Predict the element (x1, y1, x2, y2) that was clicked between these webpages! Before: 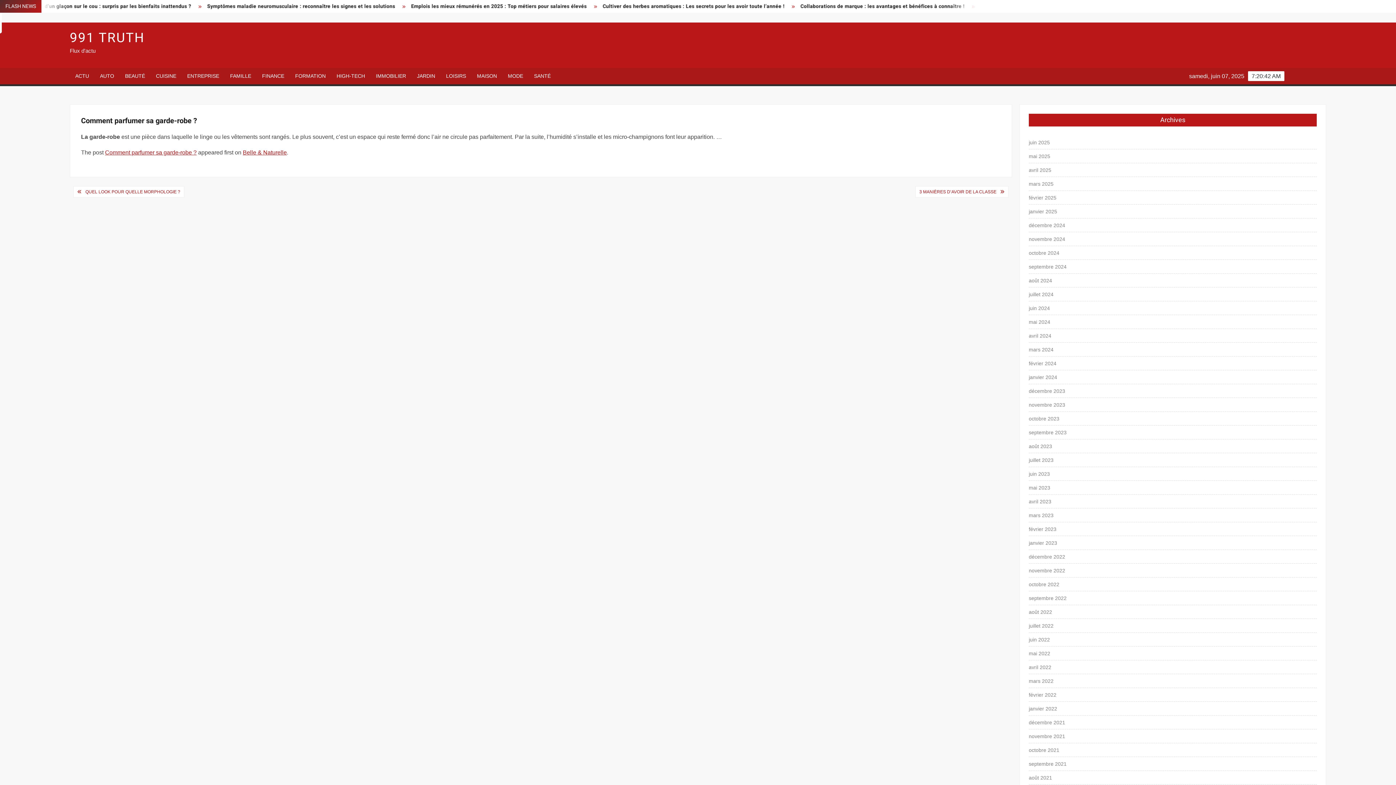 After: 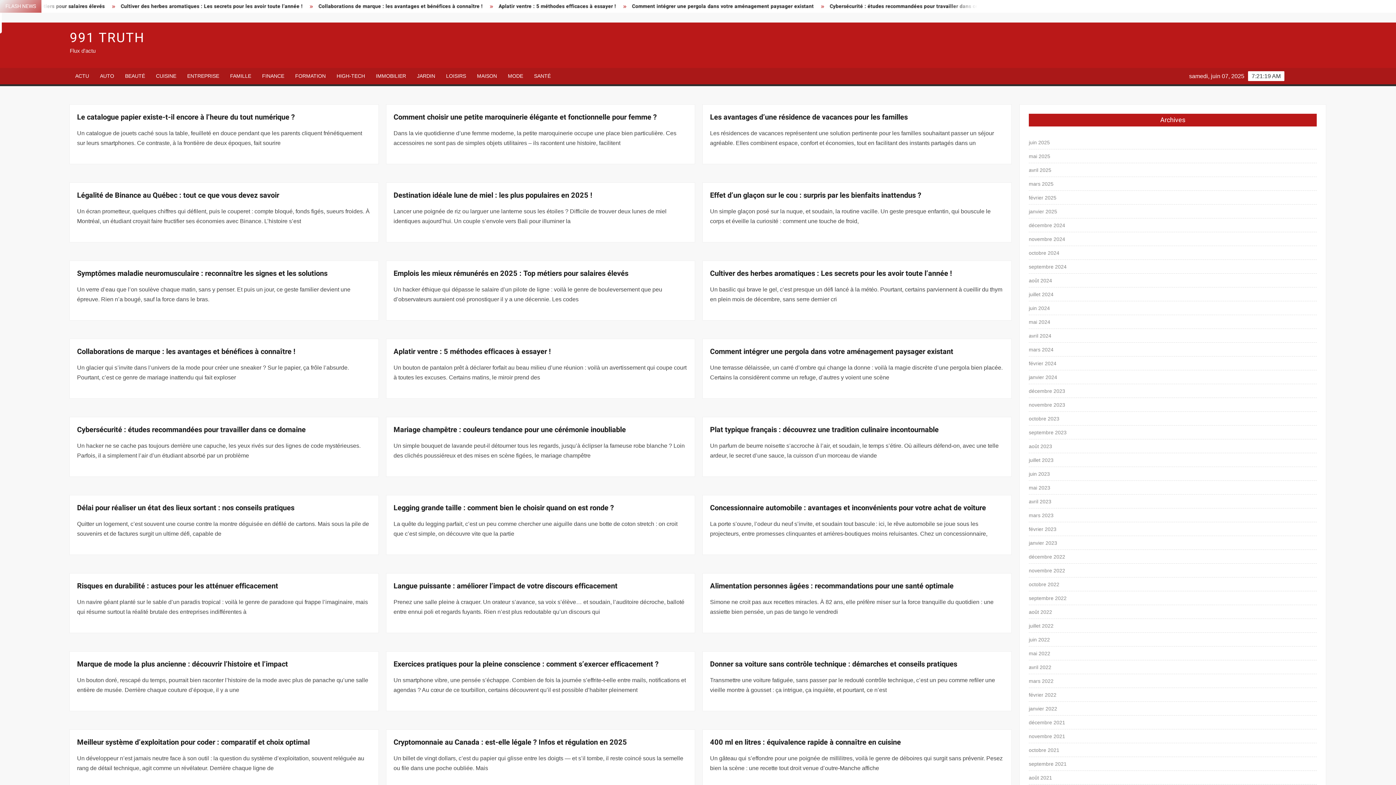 Action: label: décembre 2022 bbox: (1029, 552, 1065, 561)